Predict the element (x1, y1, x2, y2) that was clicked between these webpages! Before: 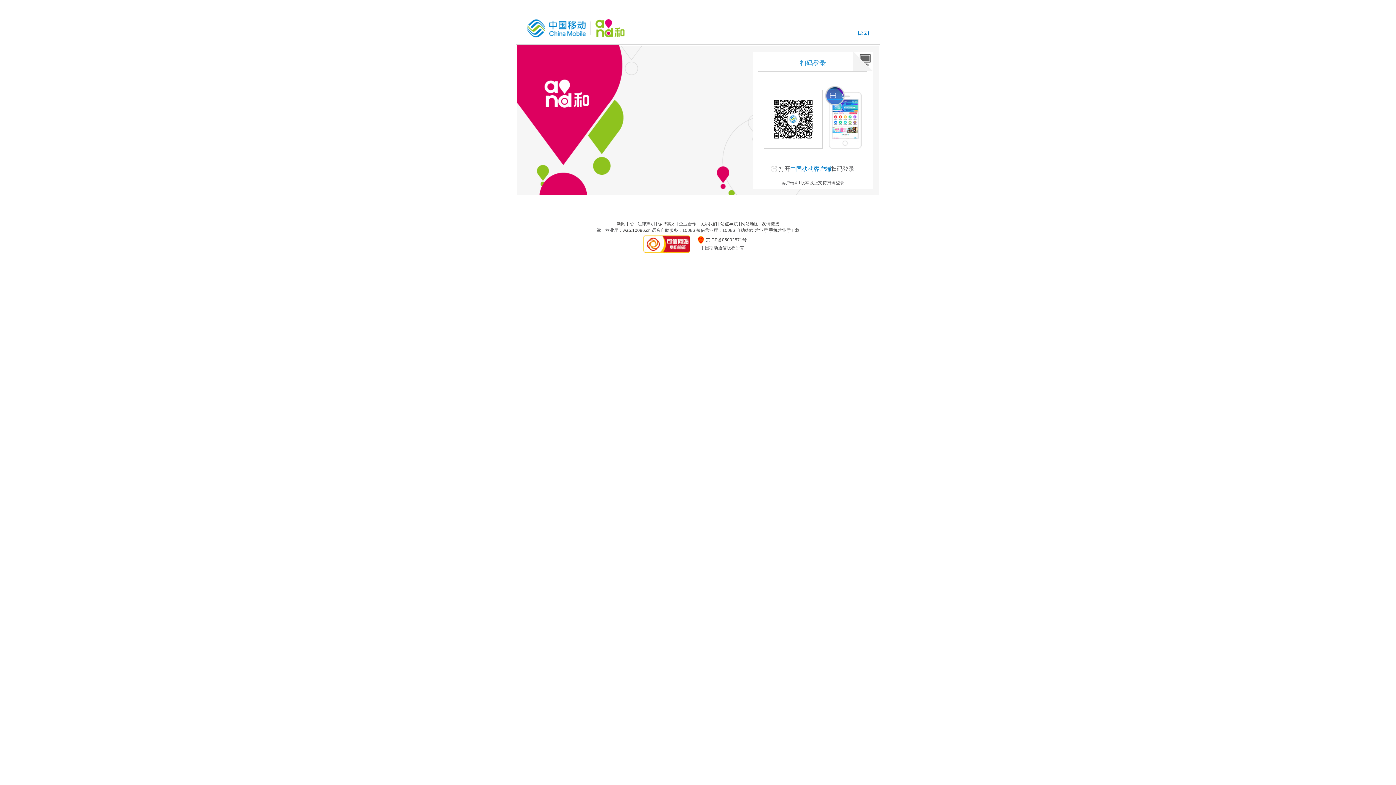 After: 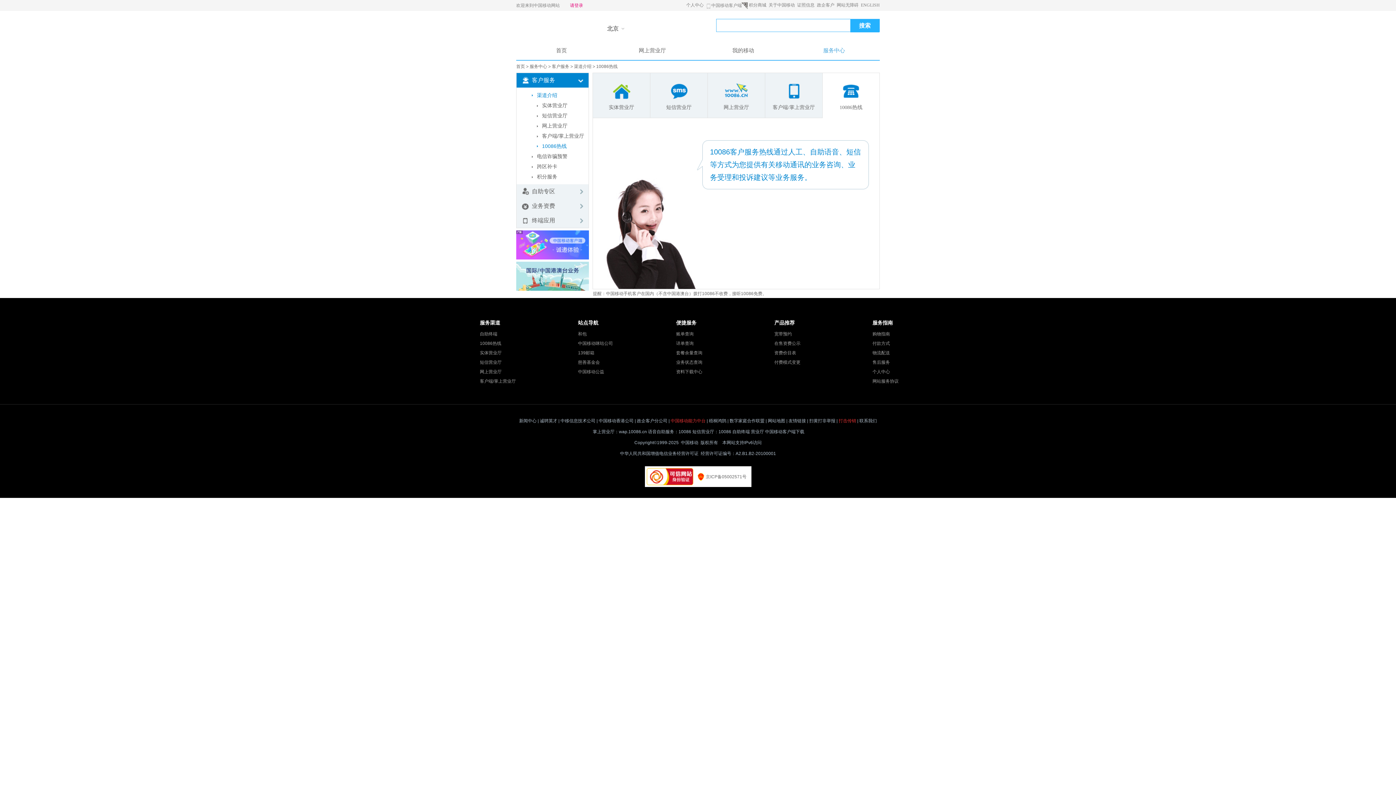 Action: bbox: (736, 228, 753, 233) label: 自助终端